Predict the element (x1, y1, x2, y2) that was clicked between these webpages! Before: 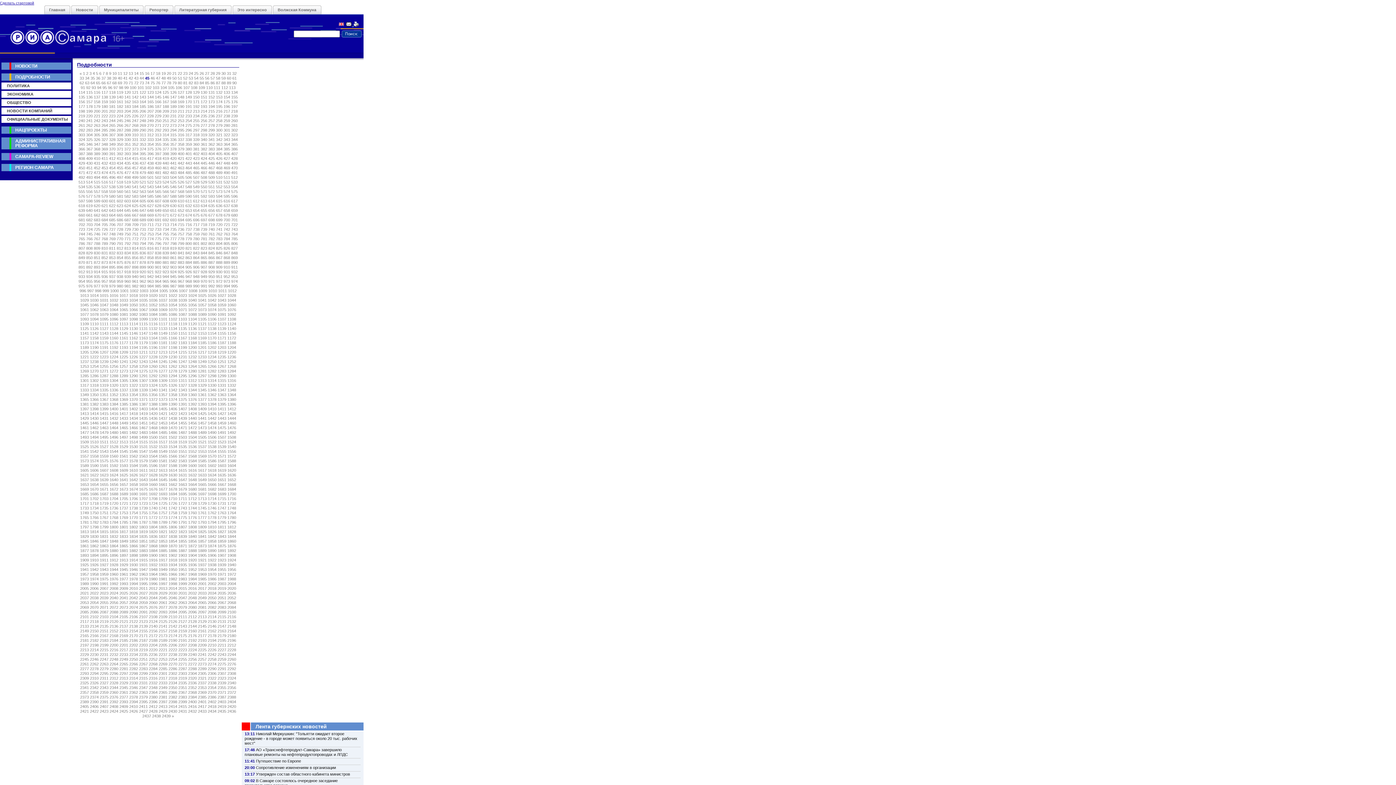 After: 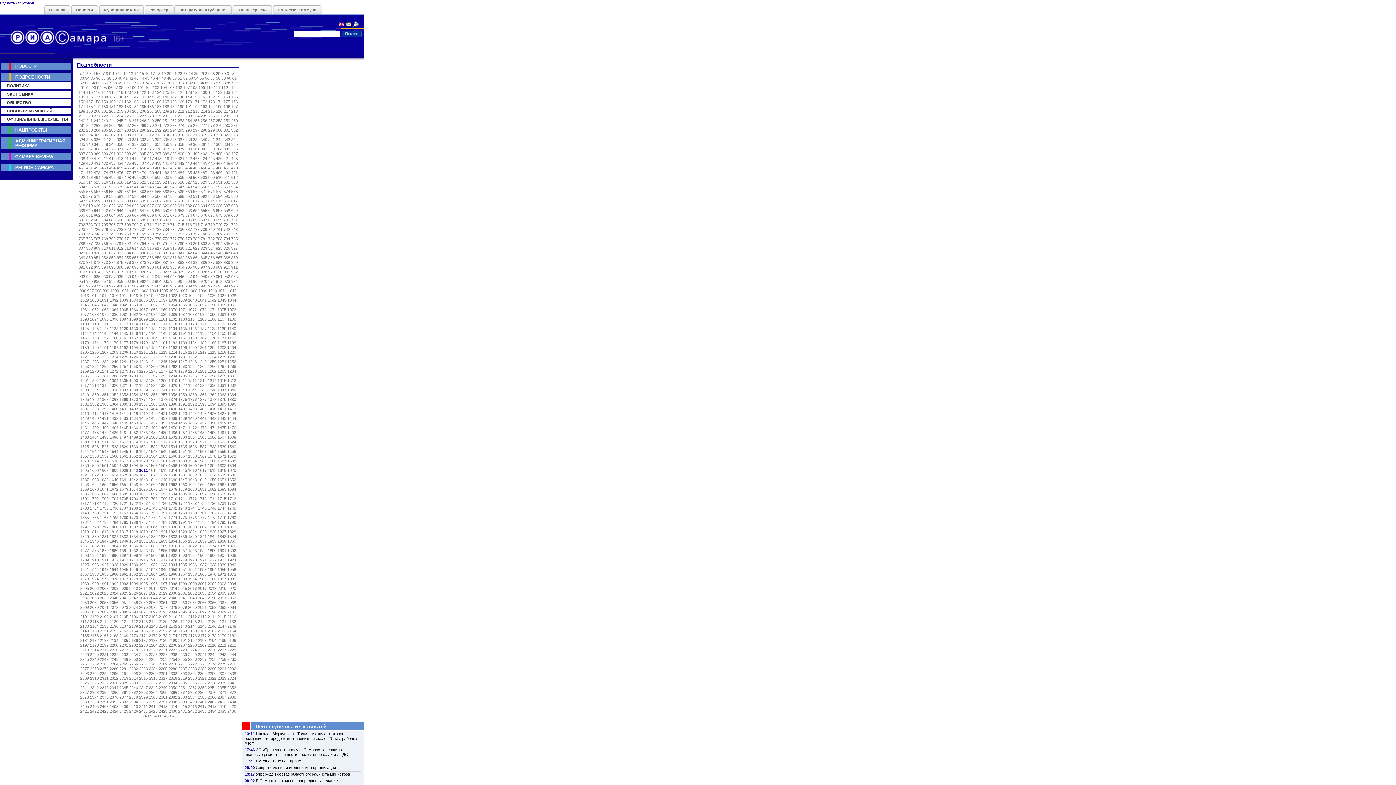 Action: label: 1611 bbox: (139, 468, 147, 472)